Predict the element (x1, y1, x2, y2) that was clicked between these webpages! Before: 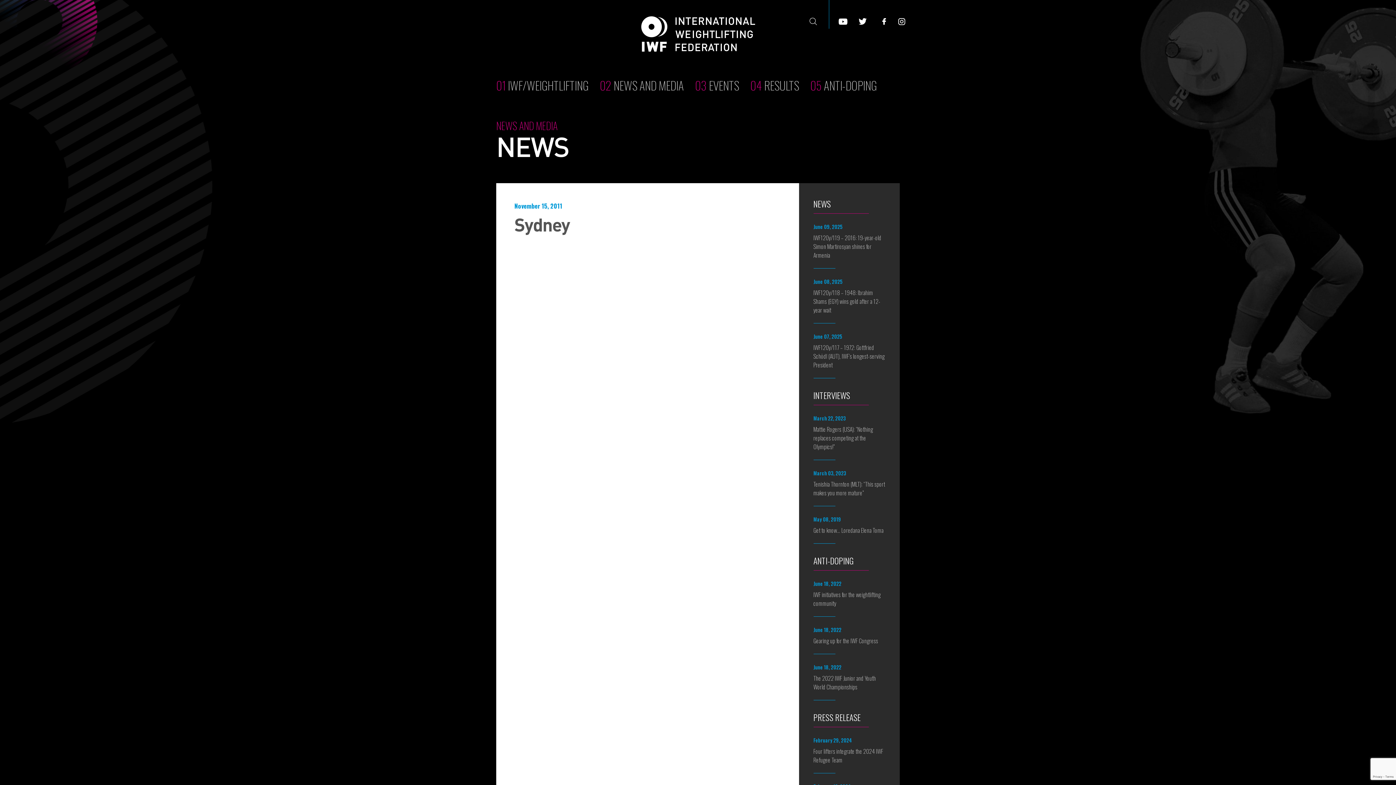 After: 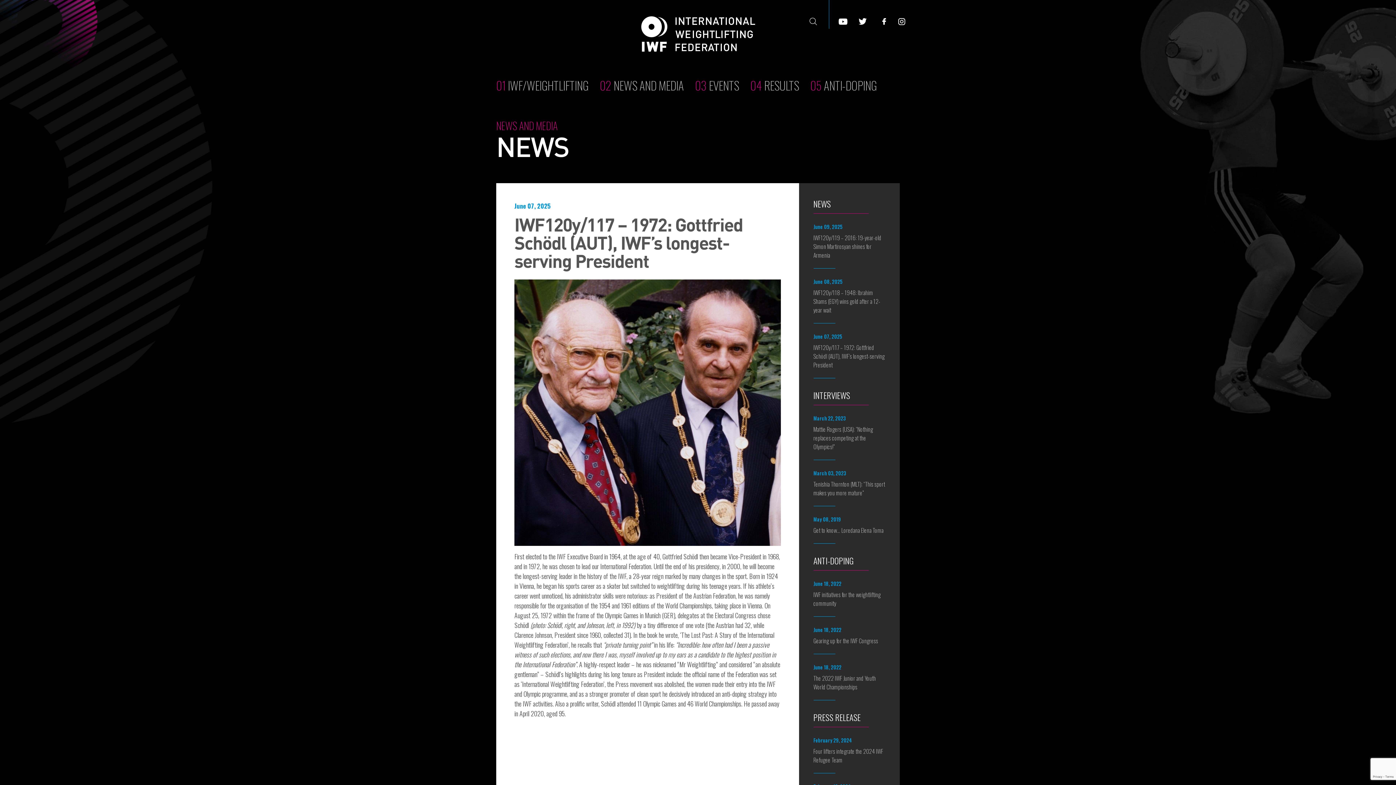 Action: label: June 07, 2025
IWF120y/117 – 1972: Gottfried Schödl (AUT), IWF’s longest-serving President bbox: (813, 332, 885, 378)